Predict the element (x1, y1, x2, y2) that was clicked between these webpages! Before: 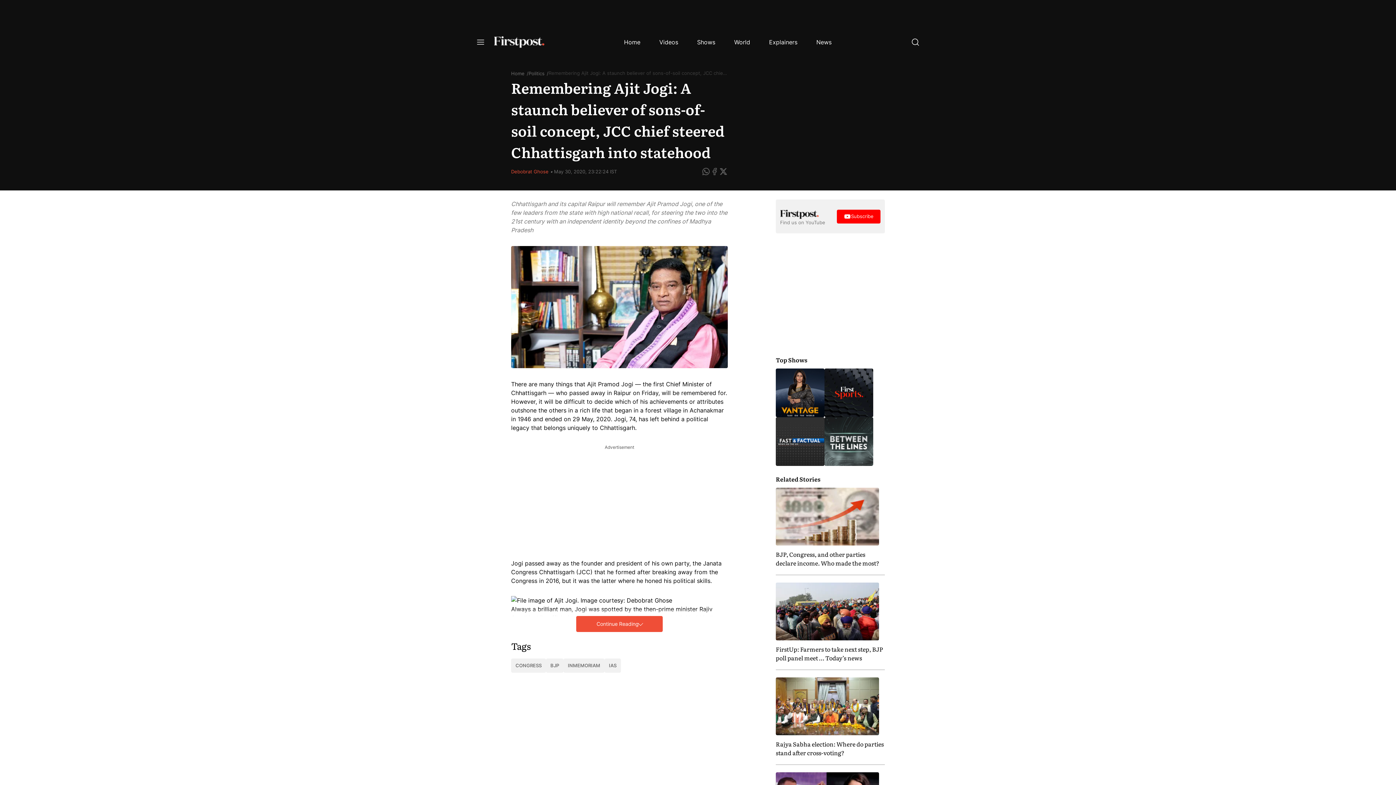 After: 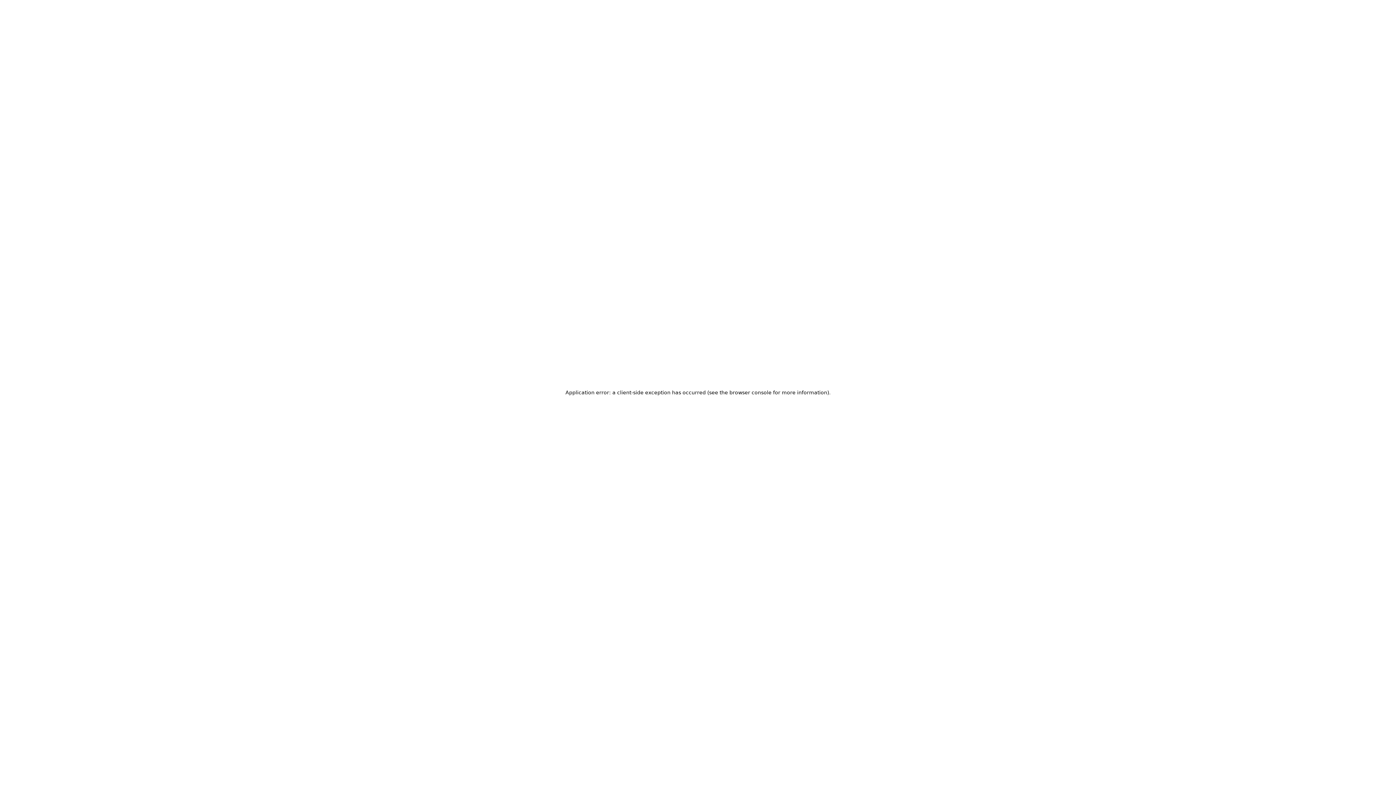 Action: bbox: (728, 36, 756, 48) label: World